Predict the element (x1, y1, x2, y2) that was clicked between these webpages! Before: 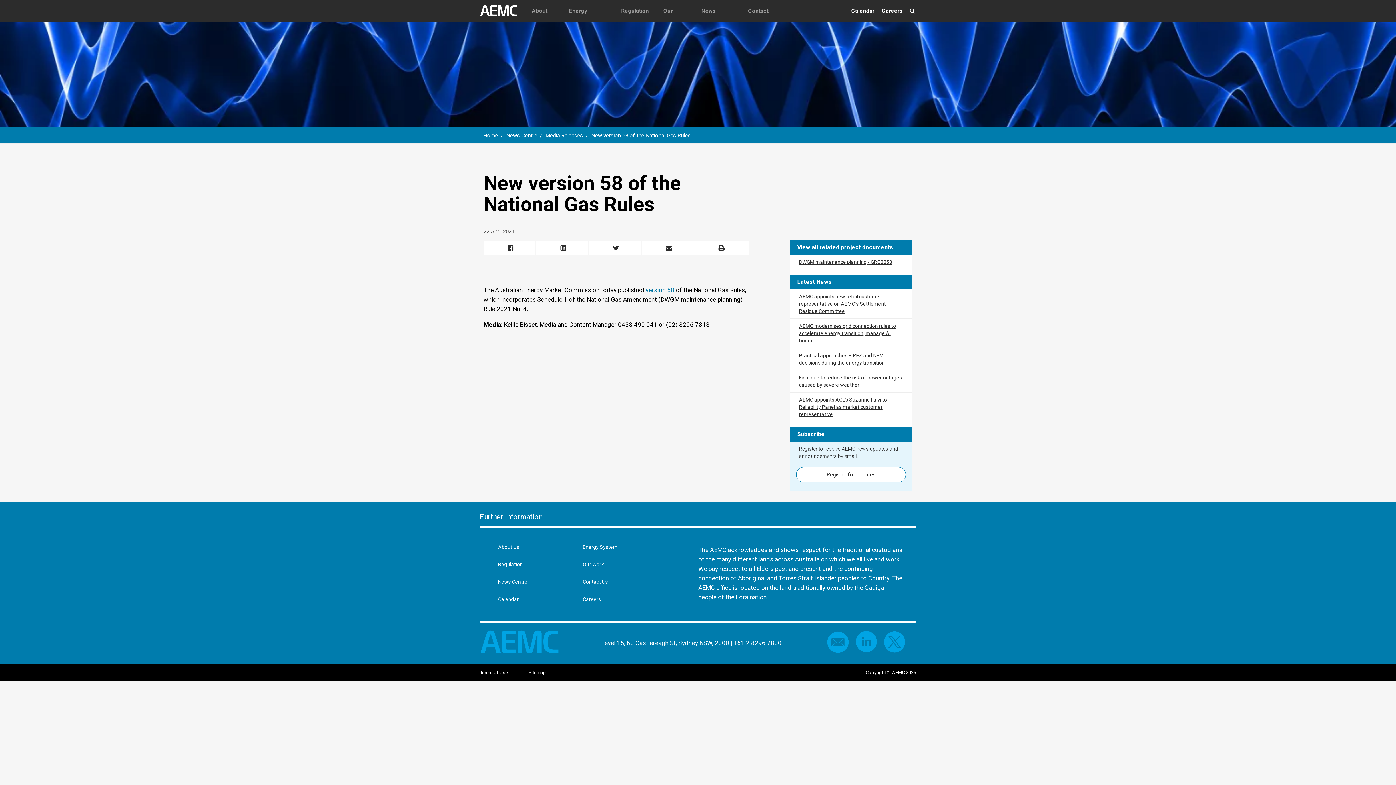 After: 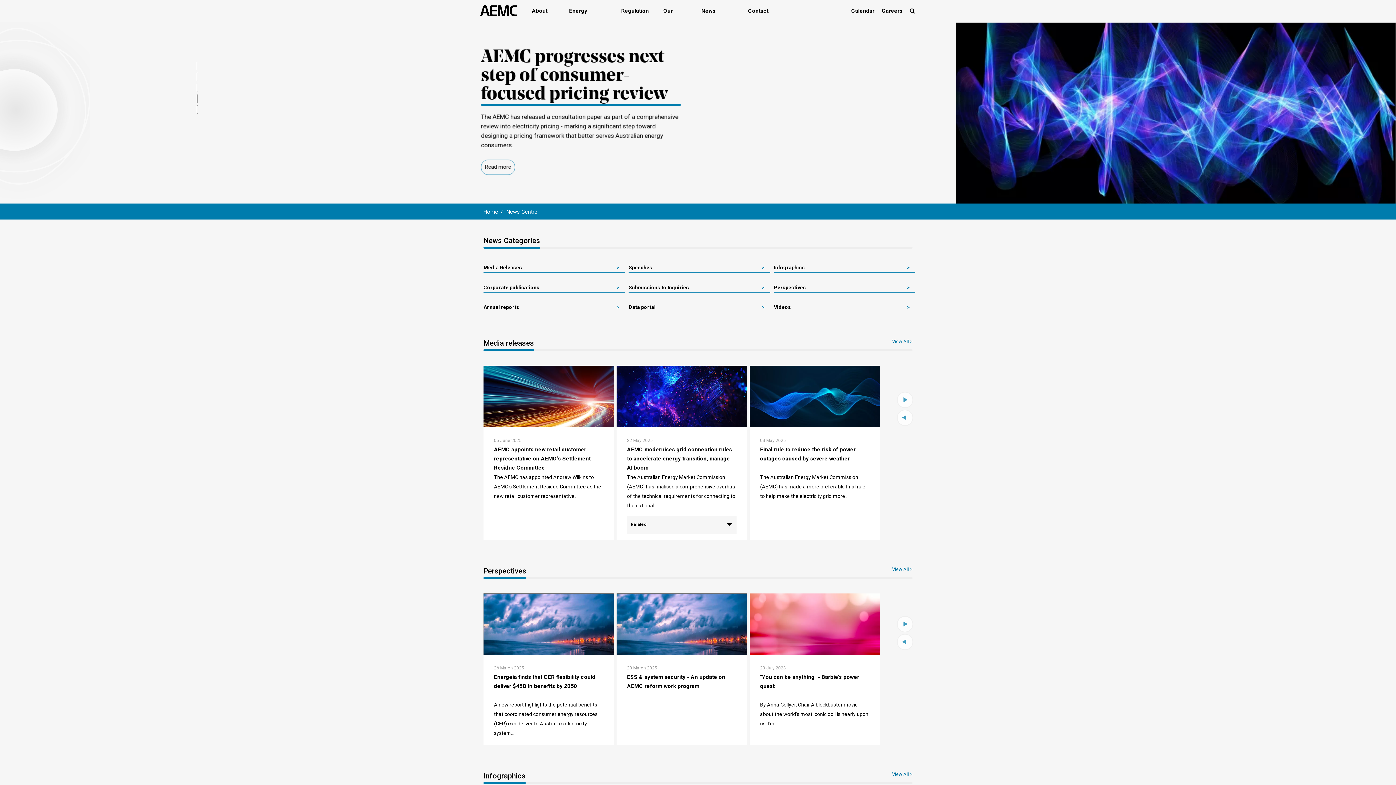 Action: bbox: (494, 573, 579, 591) label: News Centre